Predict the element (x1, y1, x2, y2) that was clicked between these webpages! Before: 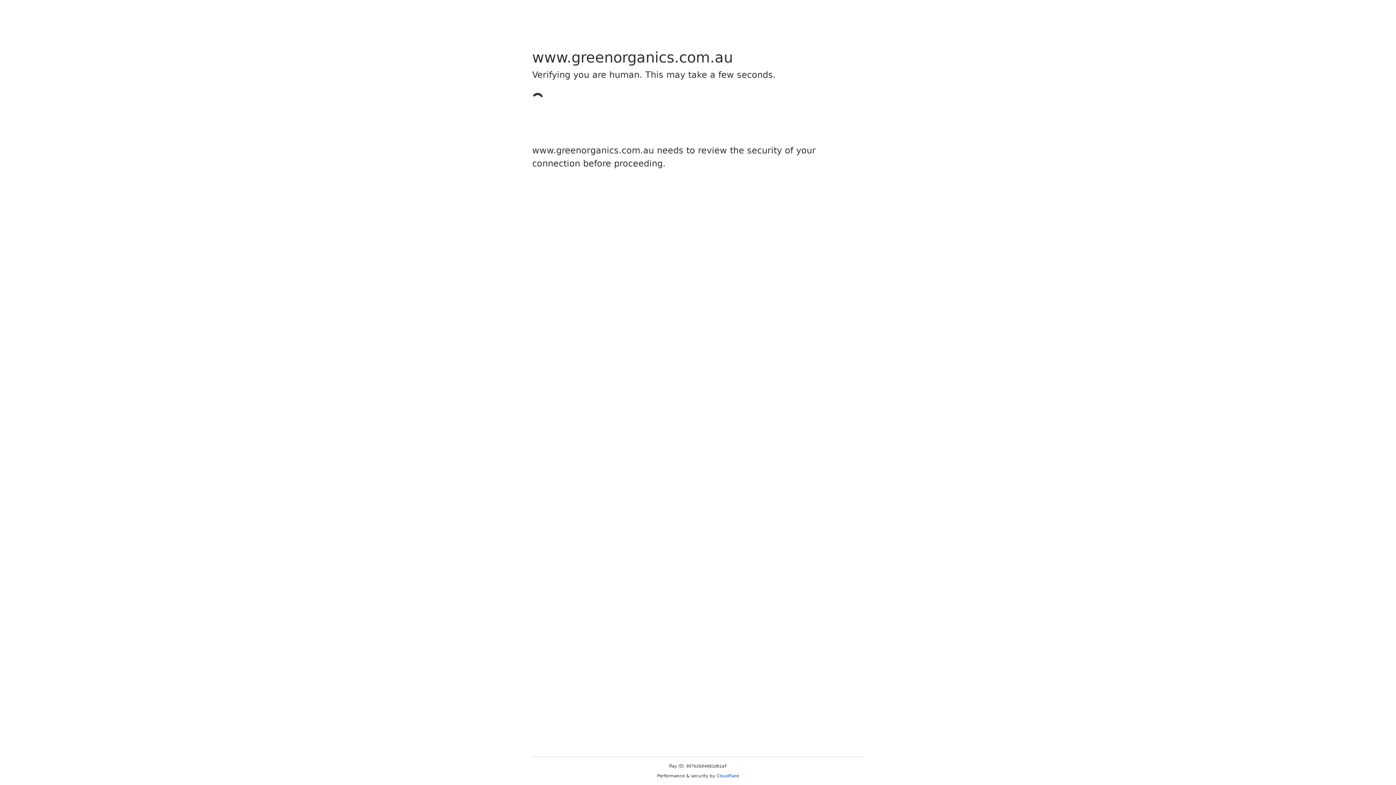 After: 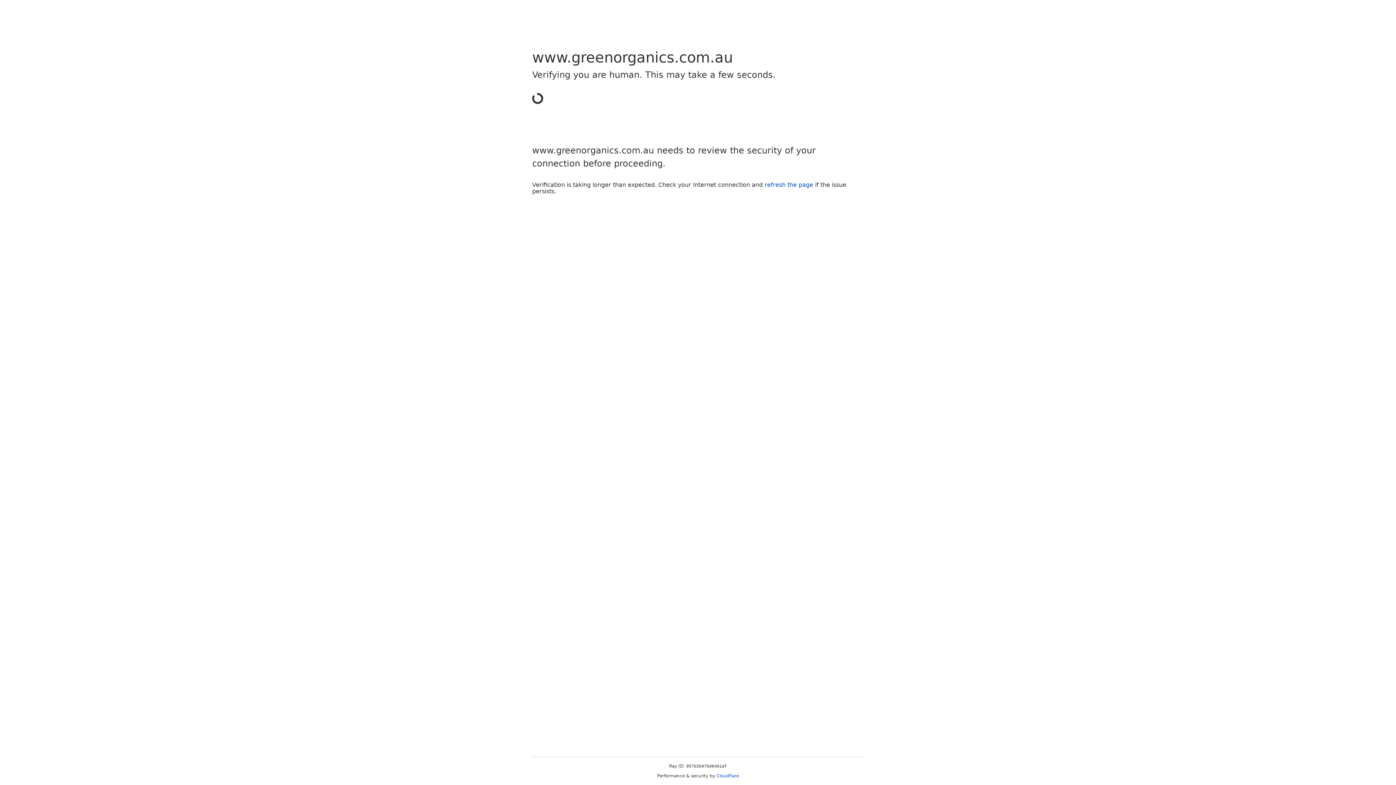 Action: label: Cloudflare bbox: (716, 773, 739, 778)